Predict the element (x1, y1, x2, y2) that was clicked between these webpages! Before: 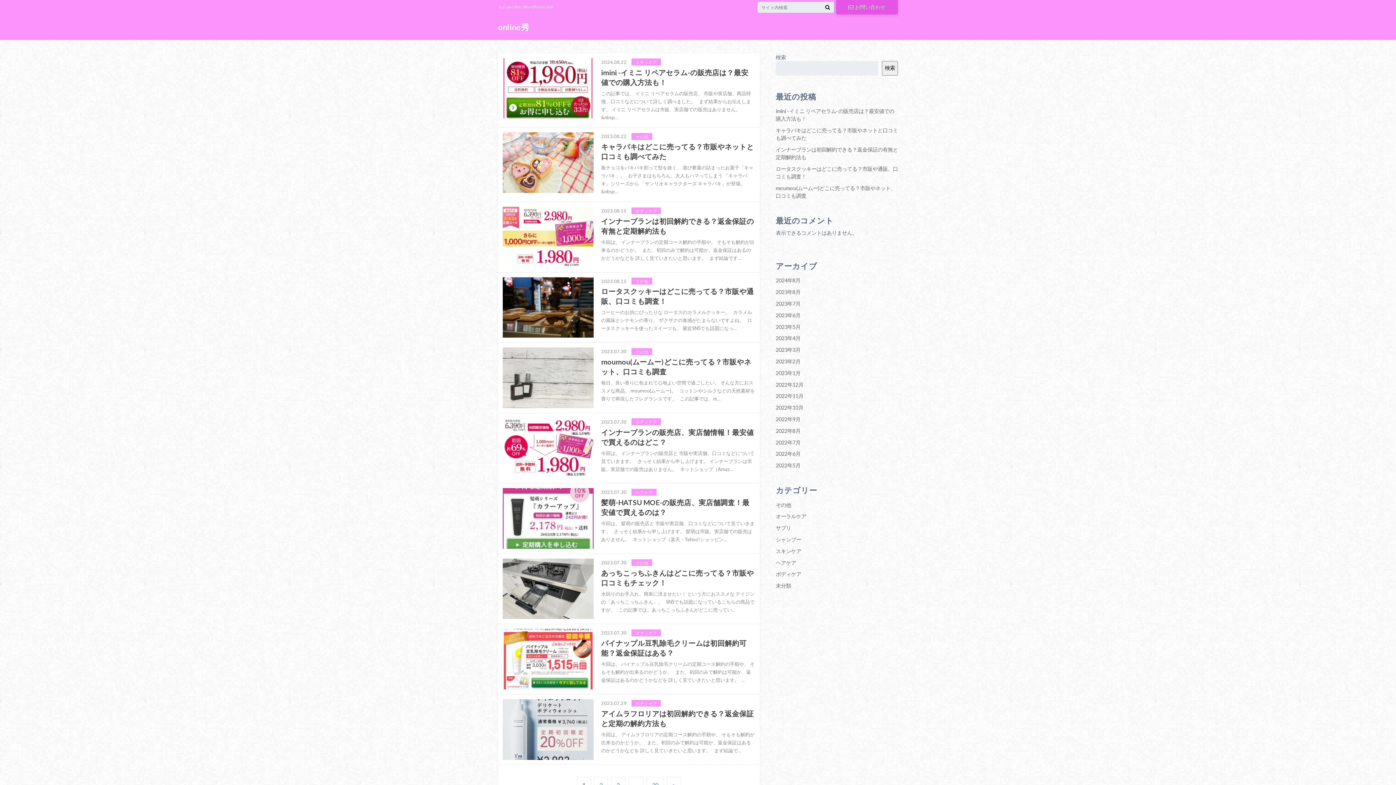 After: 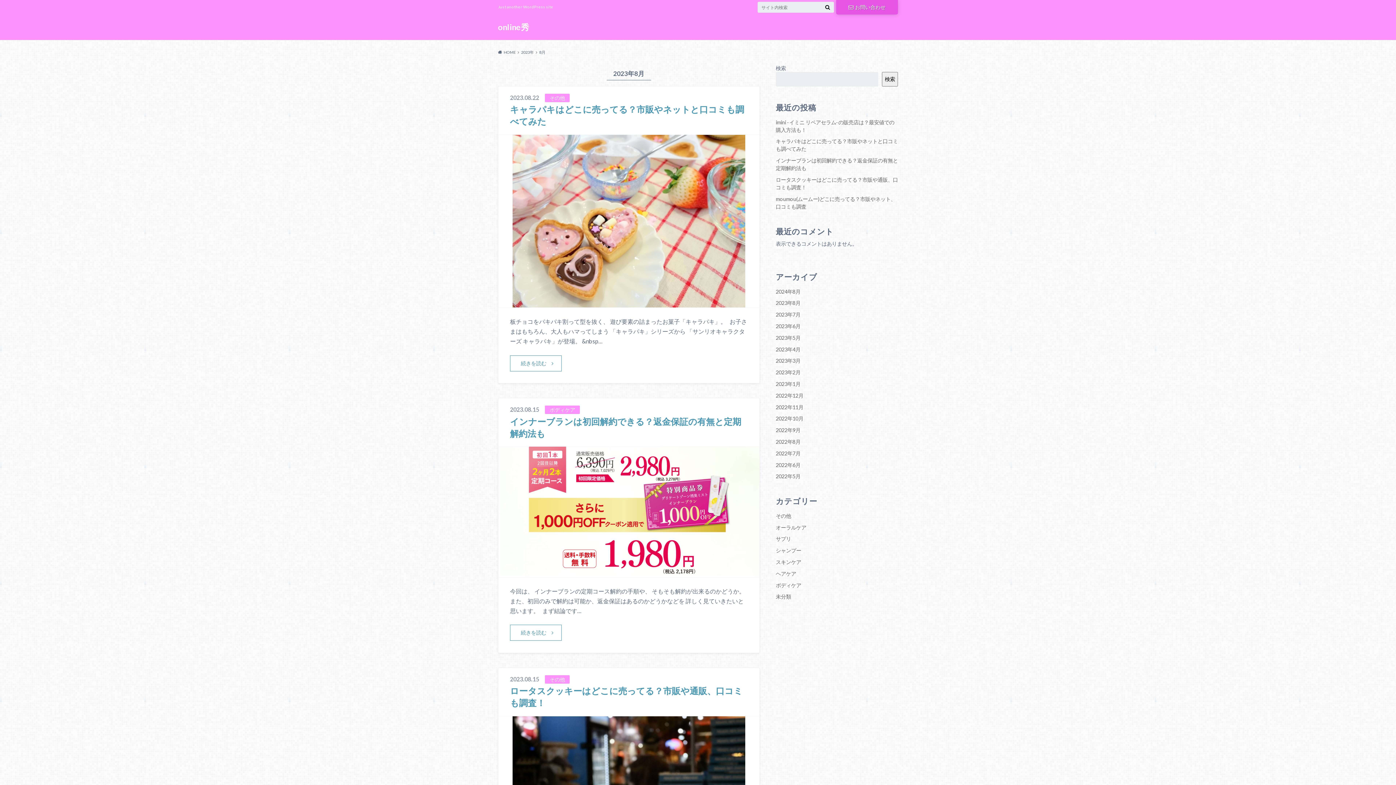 Action: label: 2023年8月 bbox: (776, 289, 800, 295)